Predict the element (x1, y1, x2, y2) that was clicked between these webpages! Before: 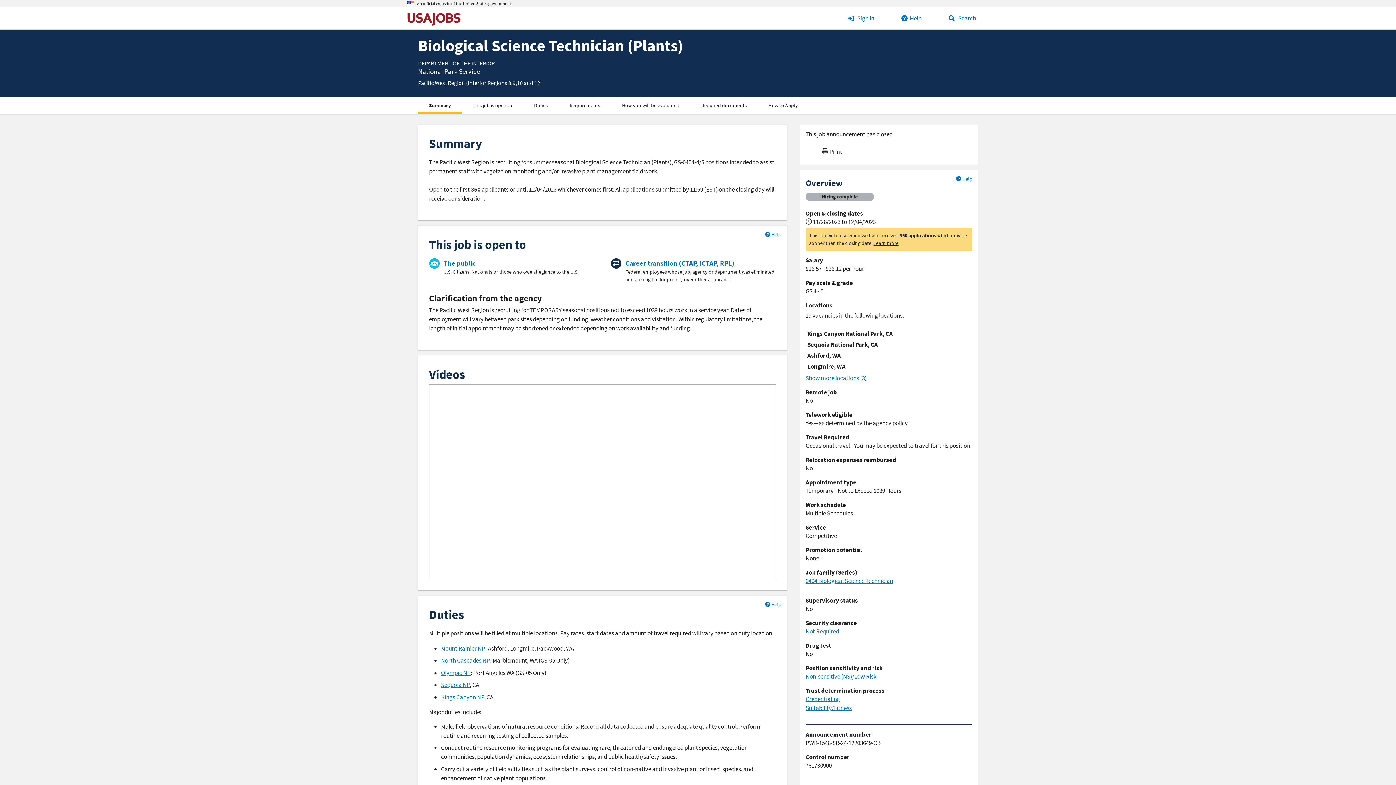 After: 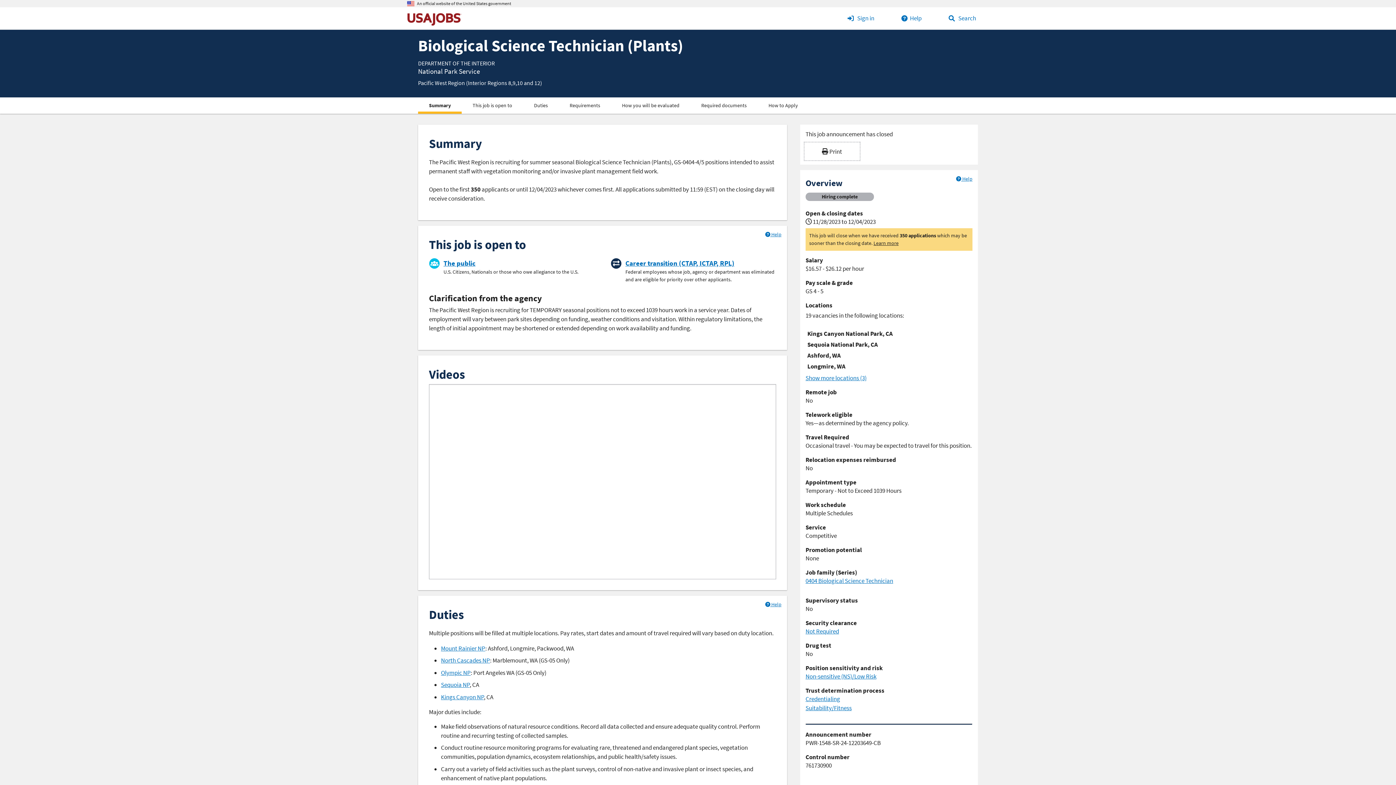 Action: bbox: (805, 143, 858, 159) label:  Print